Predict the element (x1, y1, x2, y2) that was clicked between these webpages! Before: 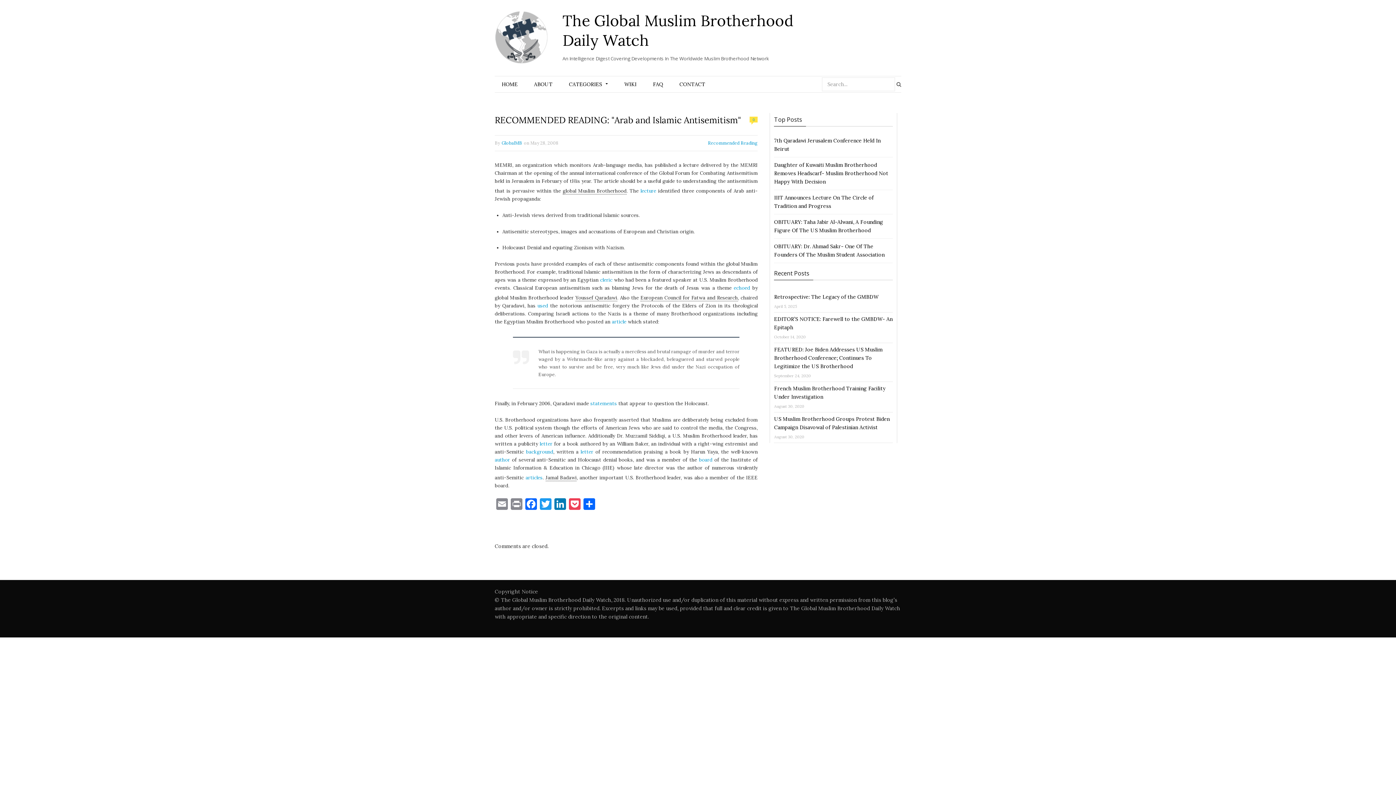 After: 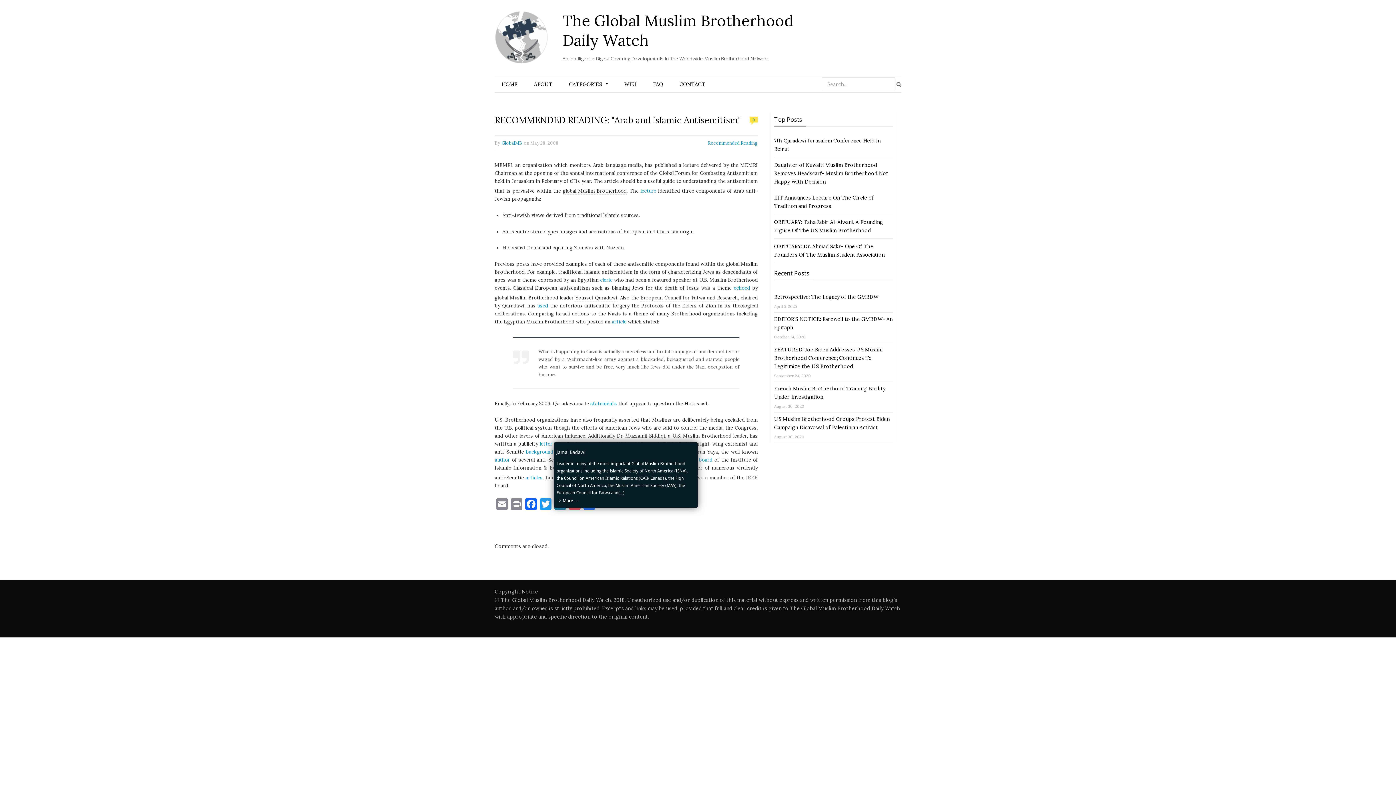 Action: bbox: (545, 474, 576, 481) label: Jamal Badawi